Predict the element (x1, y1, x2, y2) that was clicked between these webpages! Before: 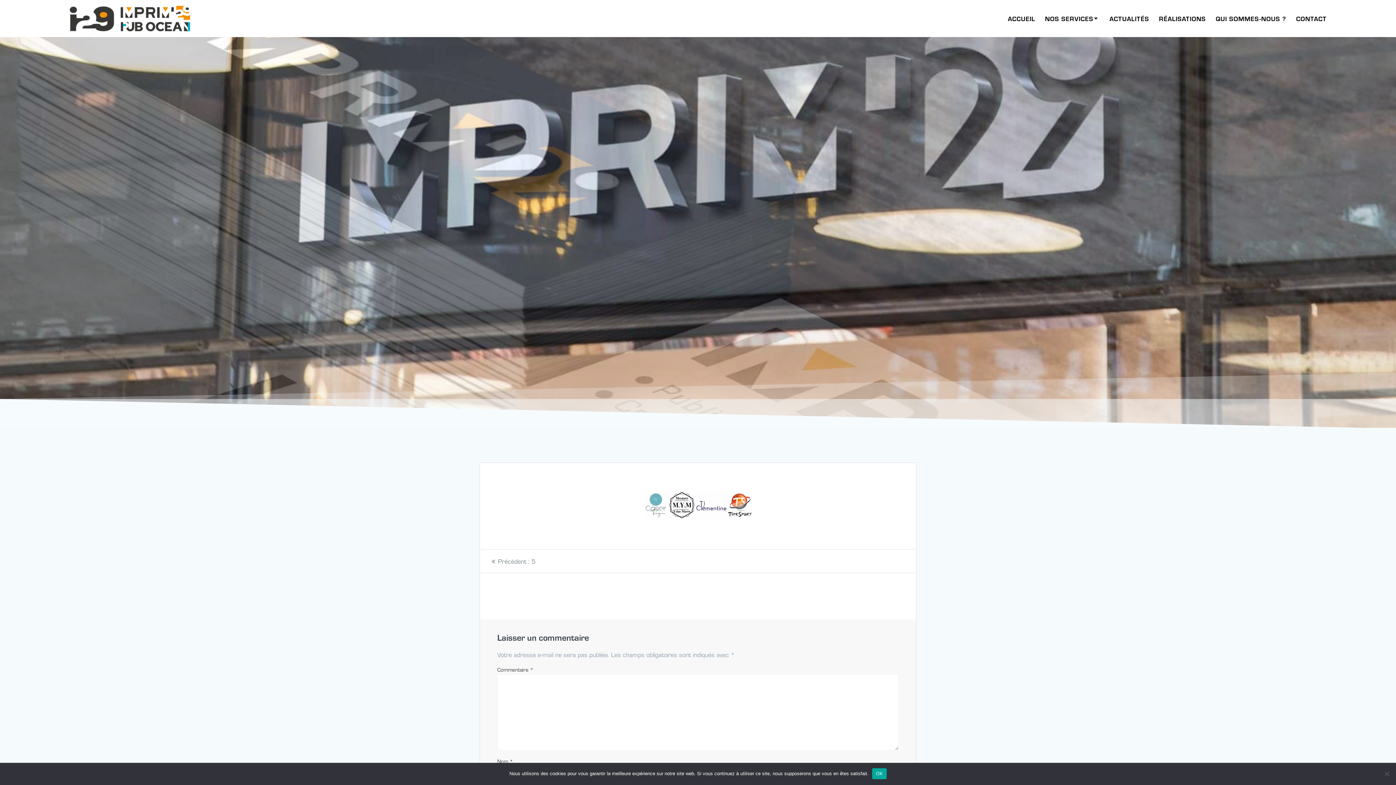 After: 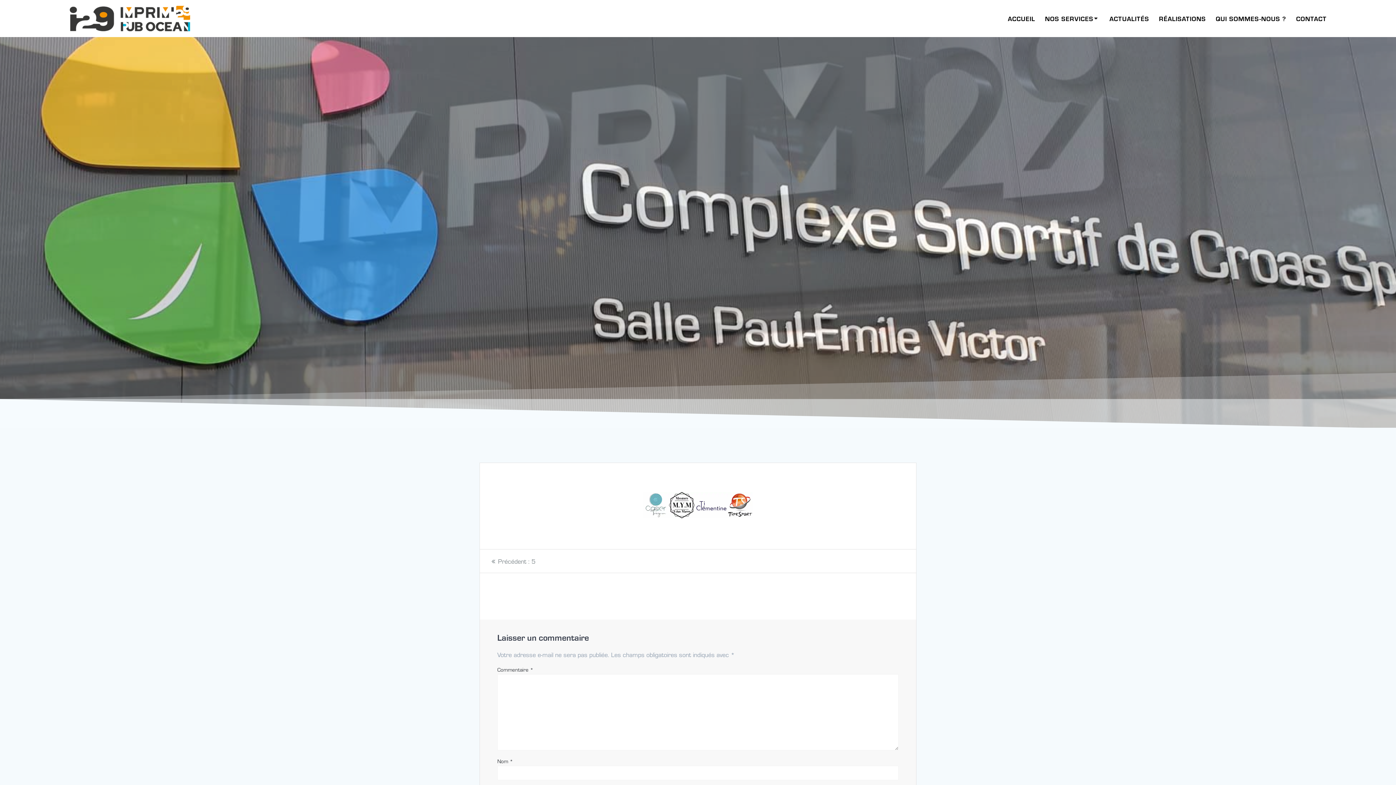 Action: label: OK bbox: (872, 768, 886, 779)